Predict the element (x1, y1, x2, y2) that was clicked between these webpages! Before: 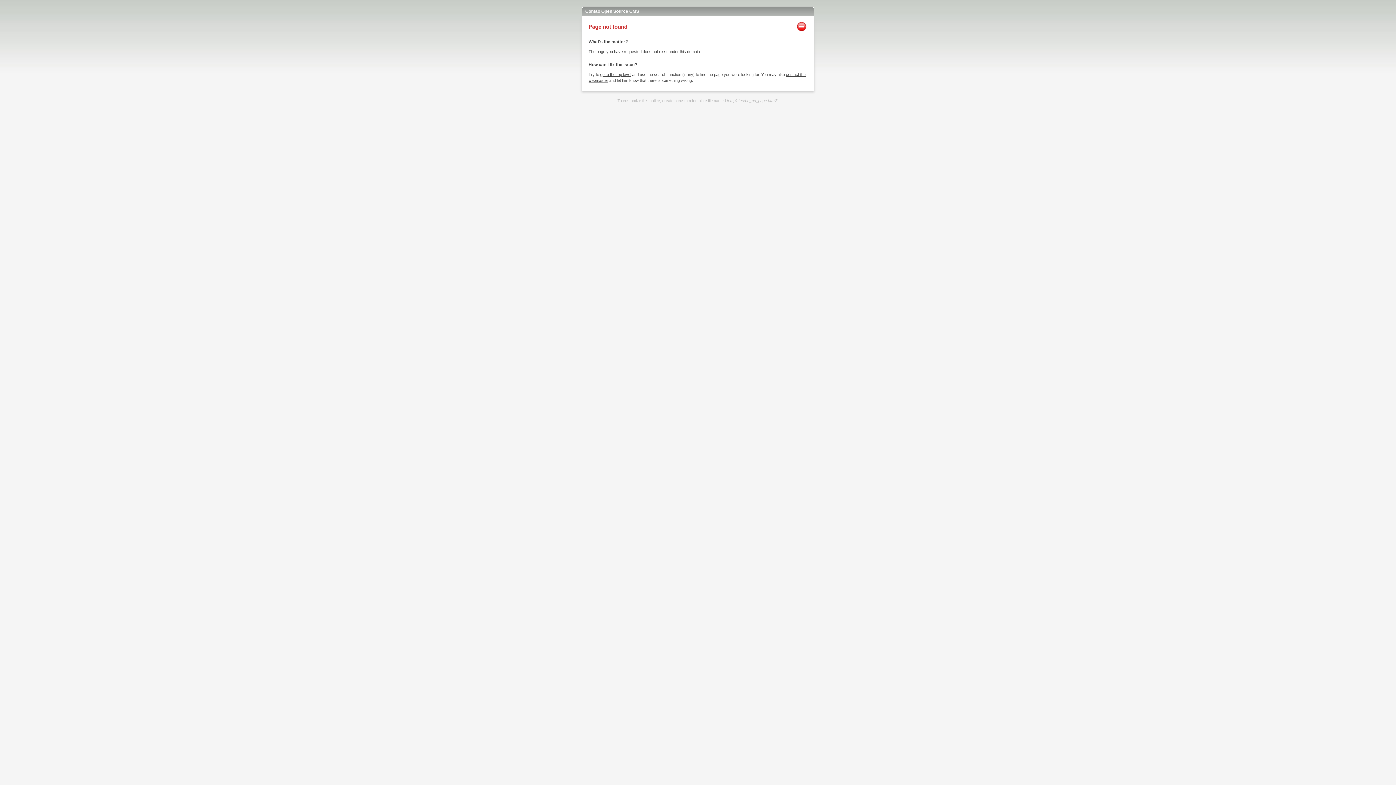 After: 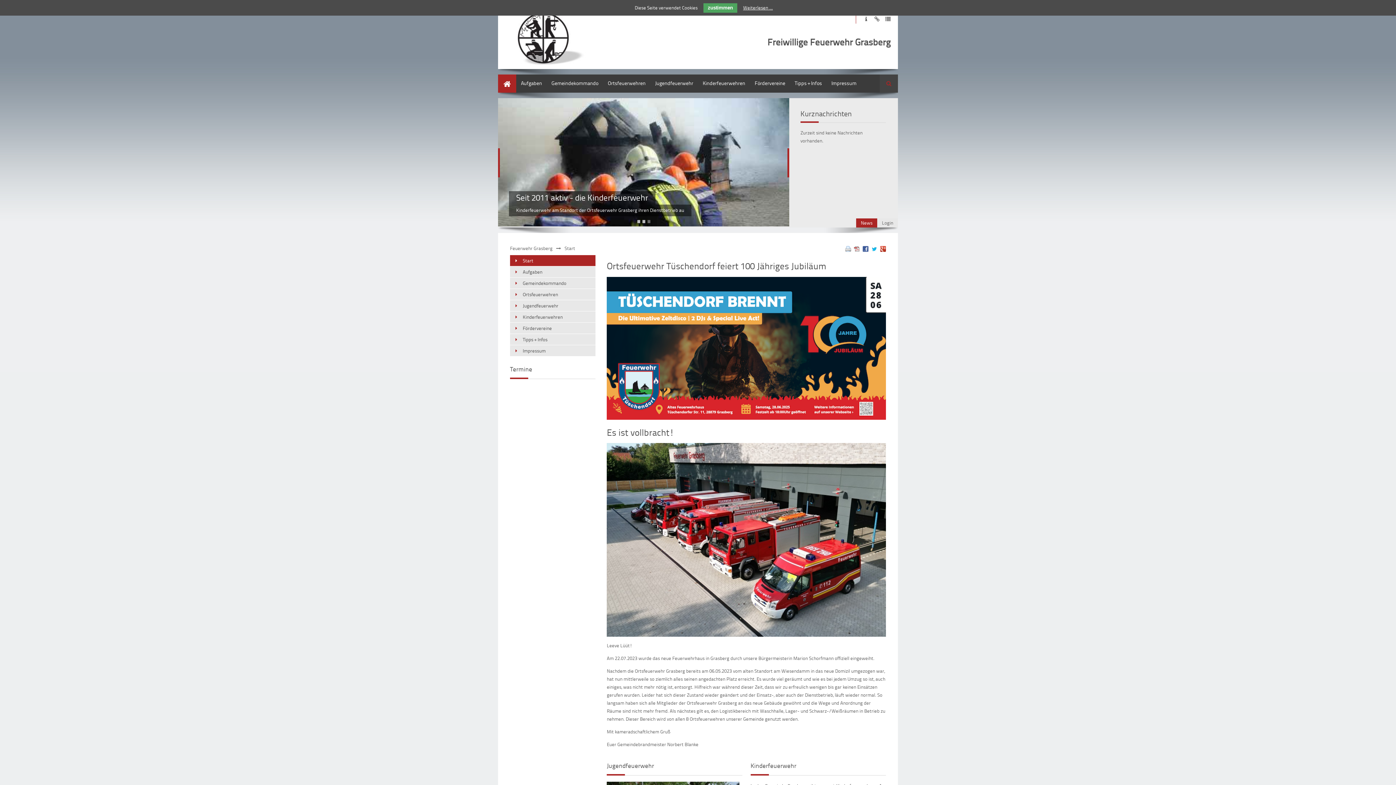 Action: bbox: (600, 72, 631, 76) label: go to the top level